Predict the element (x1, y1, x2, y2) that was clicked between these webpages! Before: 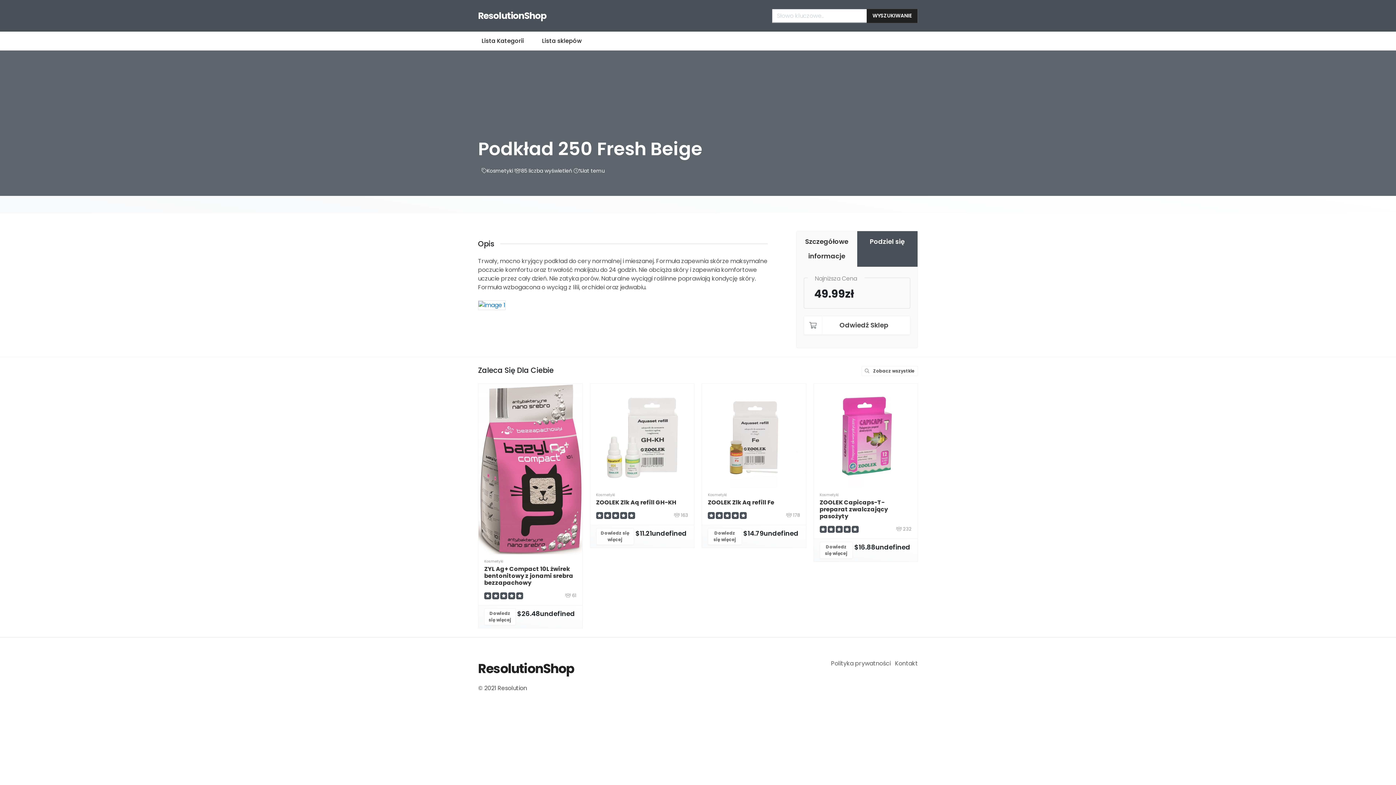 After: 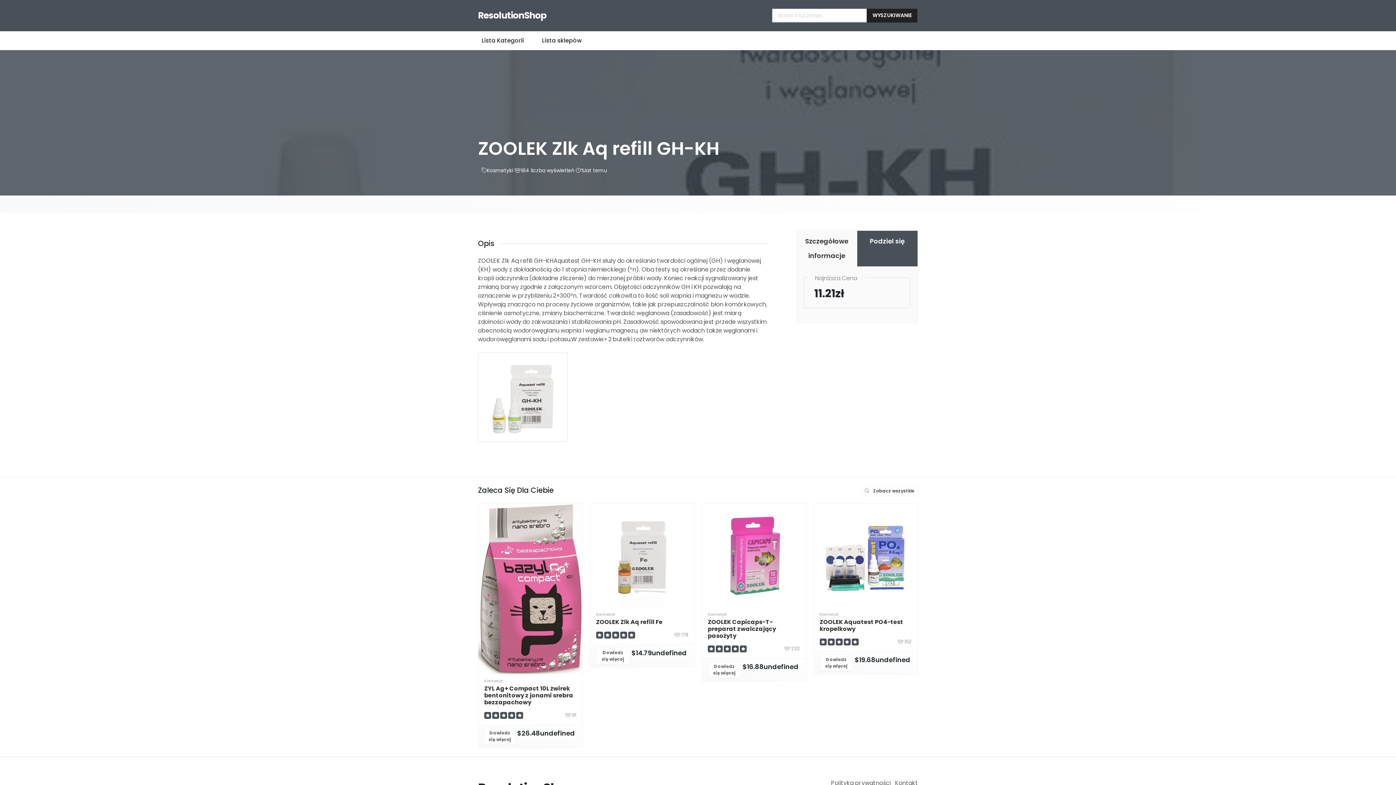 Action: label: ZOOLEK Zlk Aq refill GH-KH bbox: (596, 498, 676, 506)